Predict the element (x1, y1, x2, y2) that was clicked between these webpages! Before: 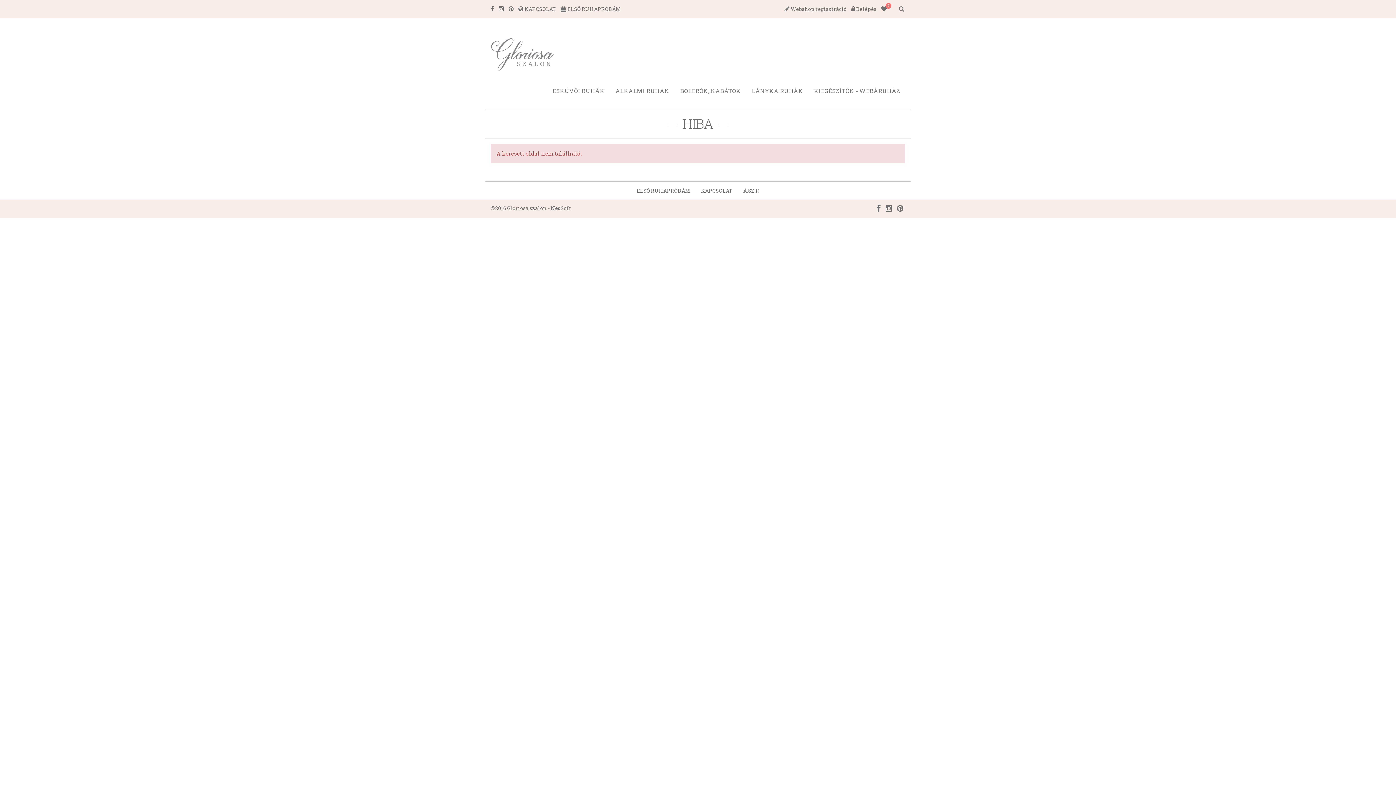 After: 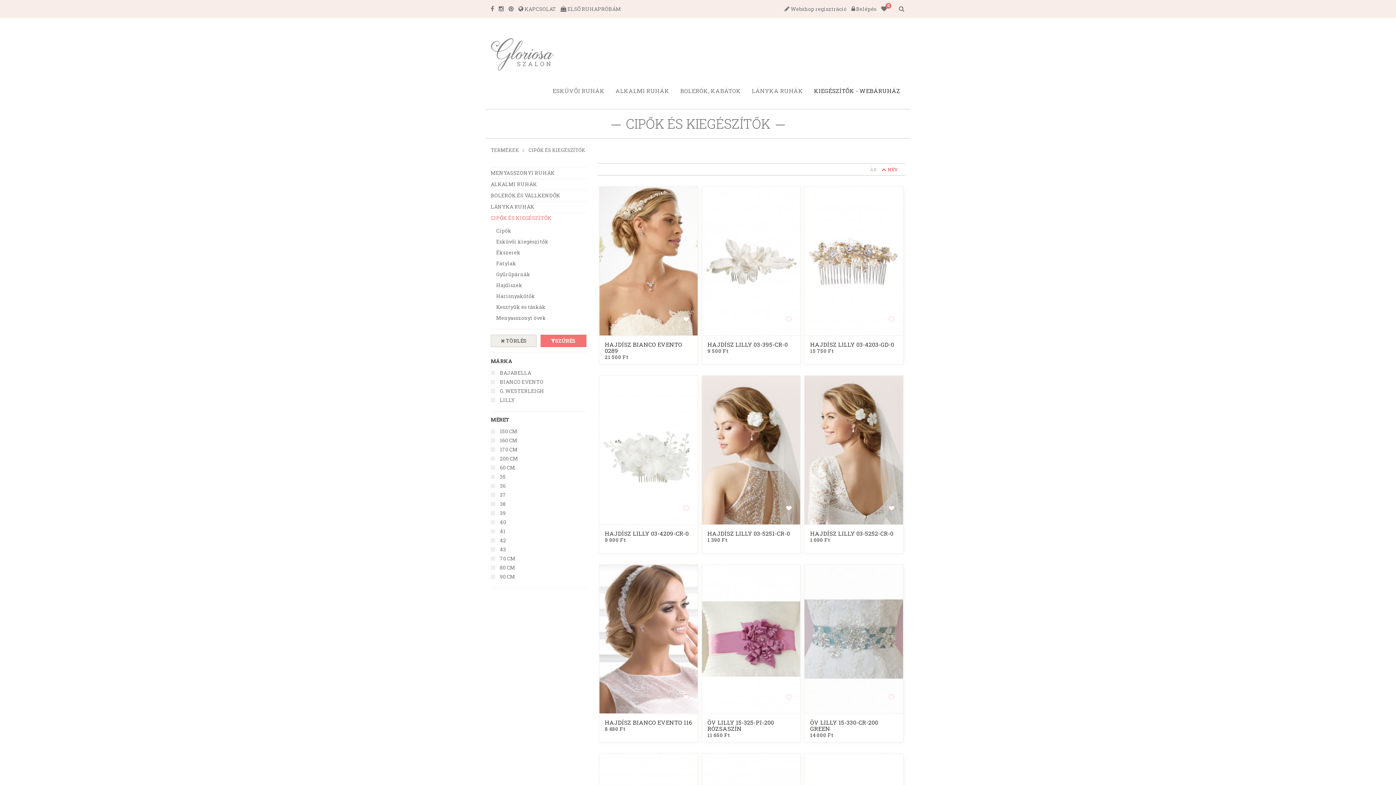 Action: label: KIEGÉSZÍTŐK - WEBÁRUHÁZ bbox: (808, 72, 905, 109)